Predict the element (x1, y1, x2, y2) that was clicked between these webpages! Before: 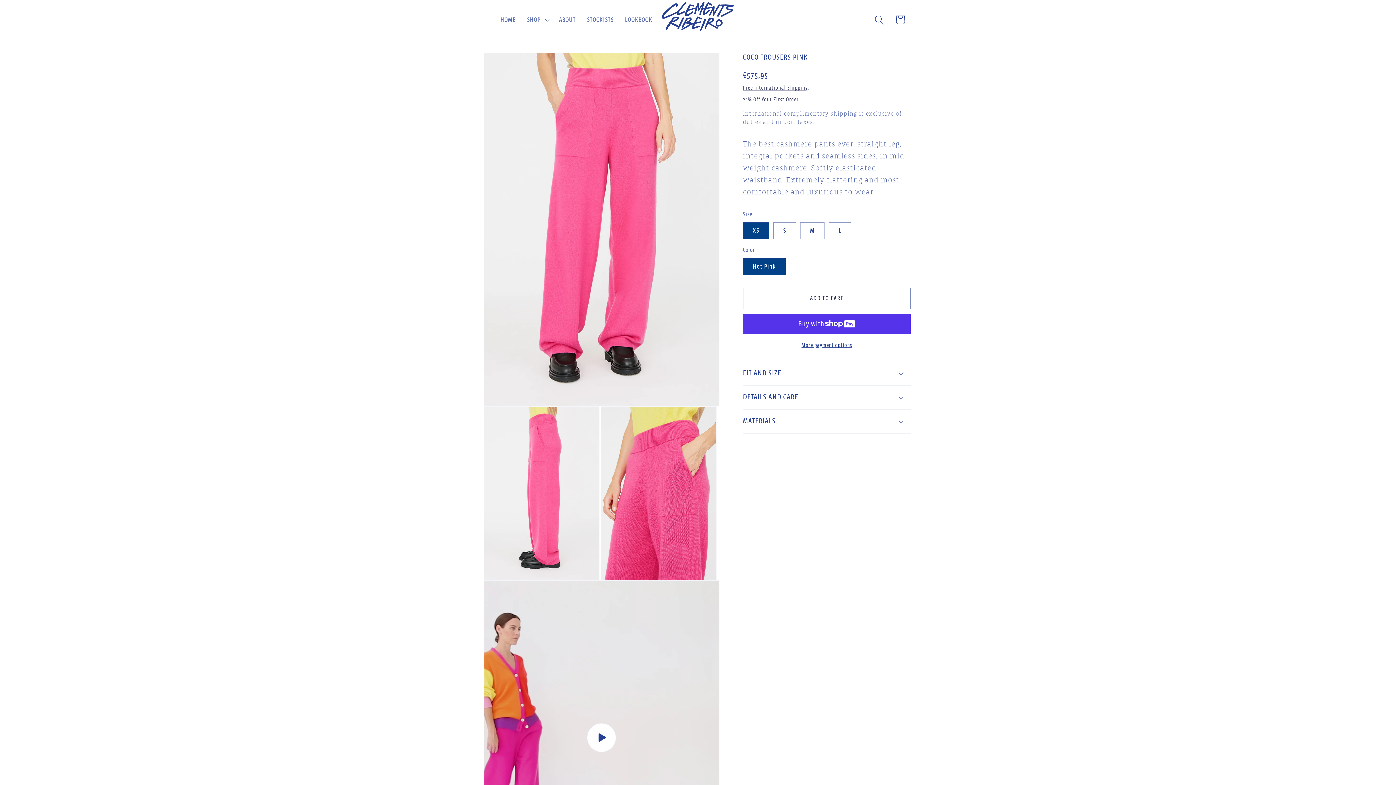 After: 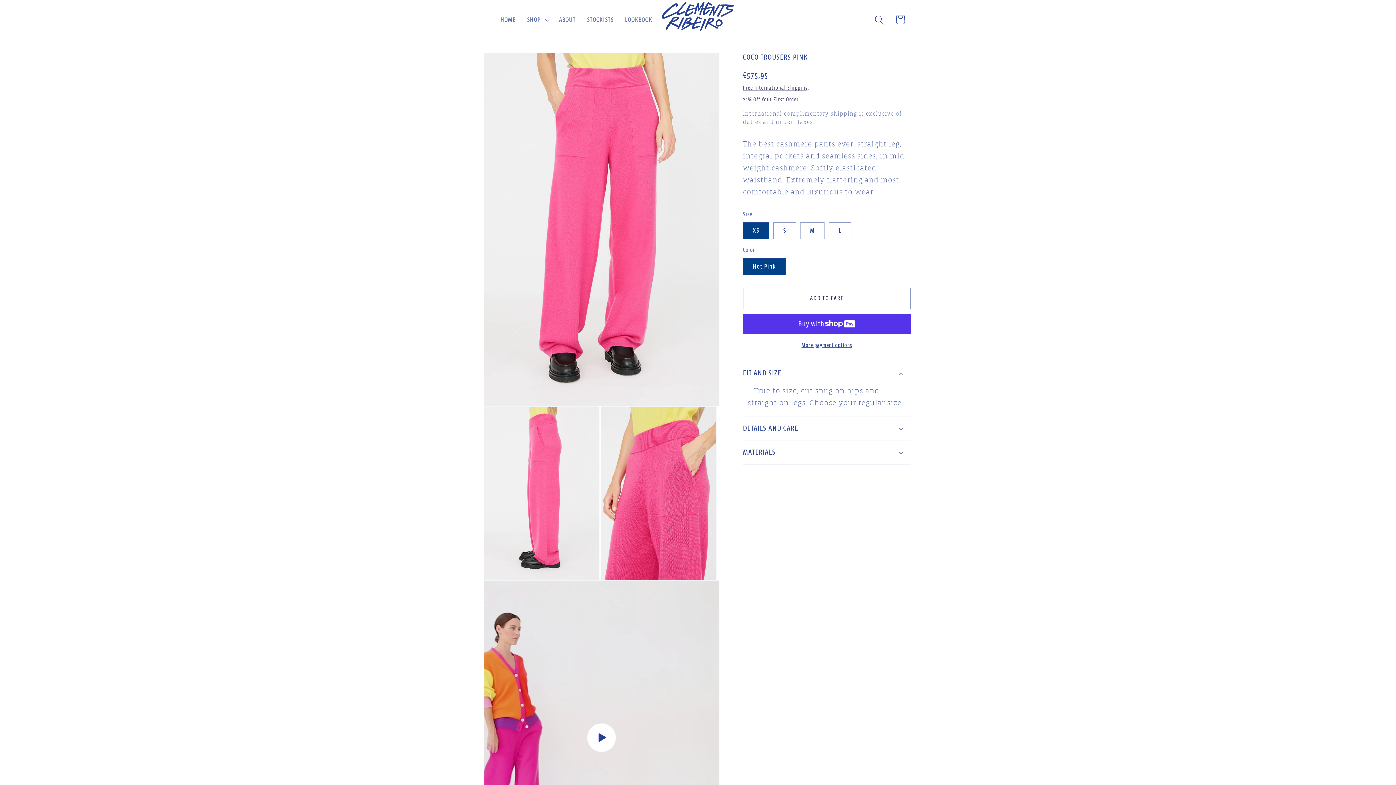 Action: label: FIT AND SIZE bbox: (743, 361, 910, 385)